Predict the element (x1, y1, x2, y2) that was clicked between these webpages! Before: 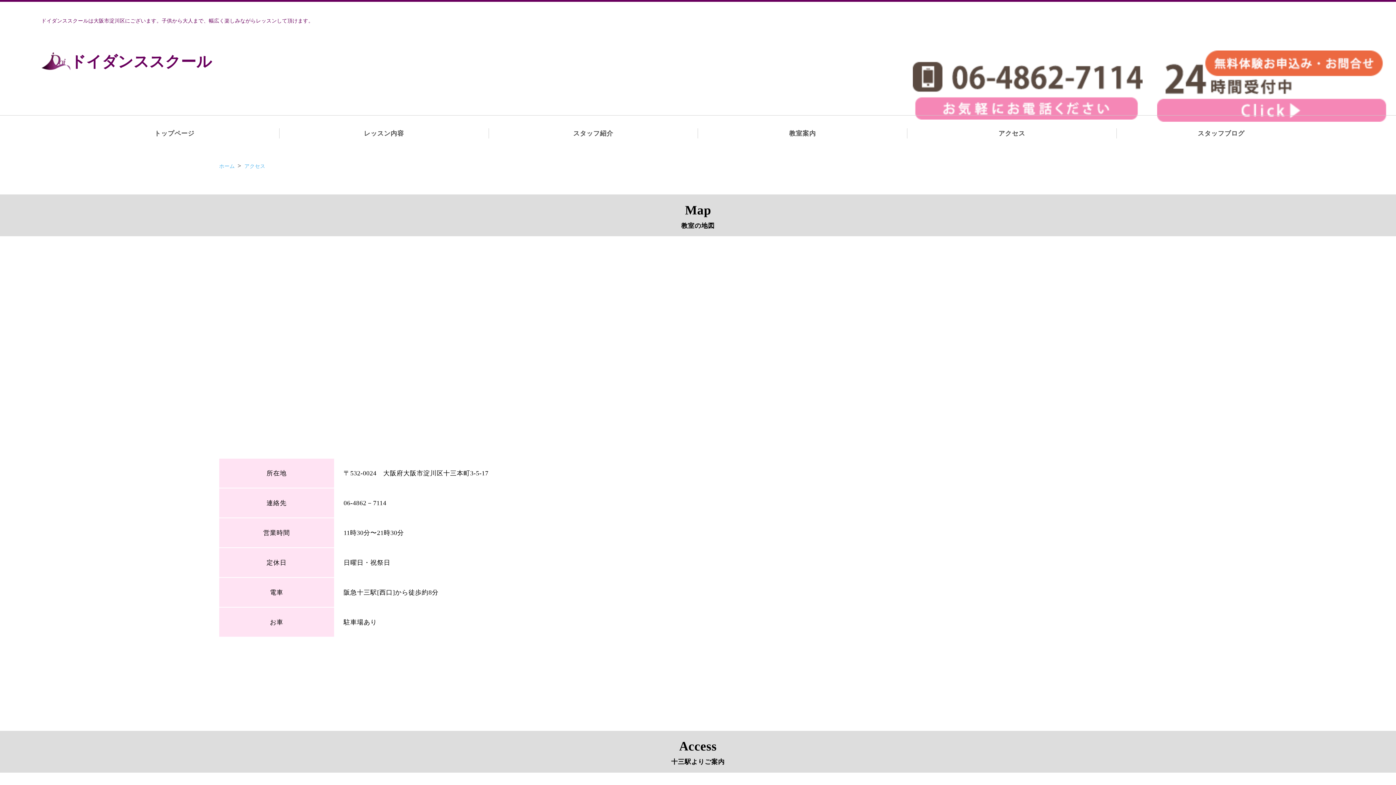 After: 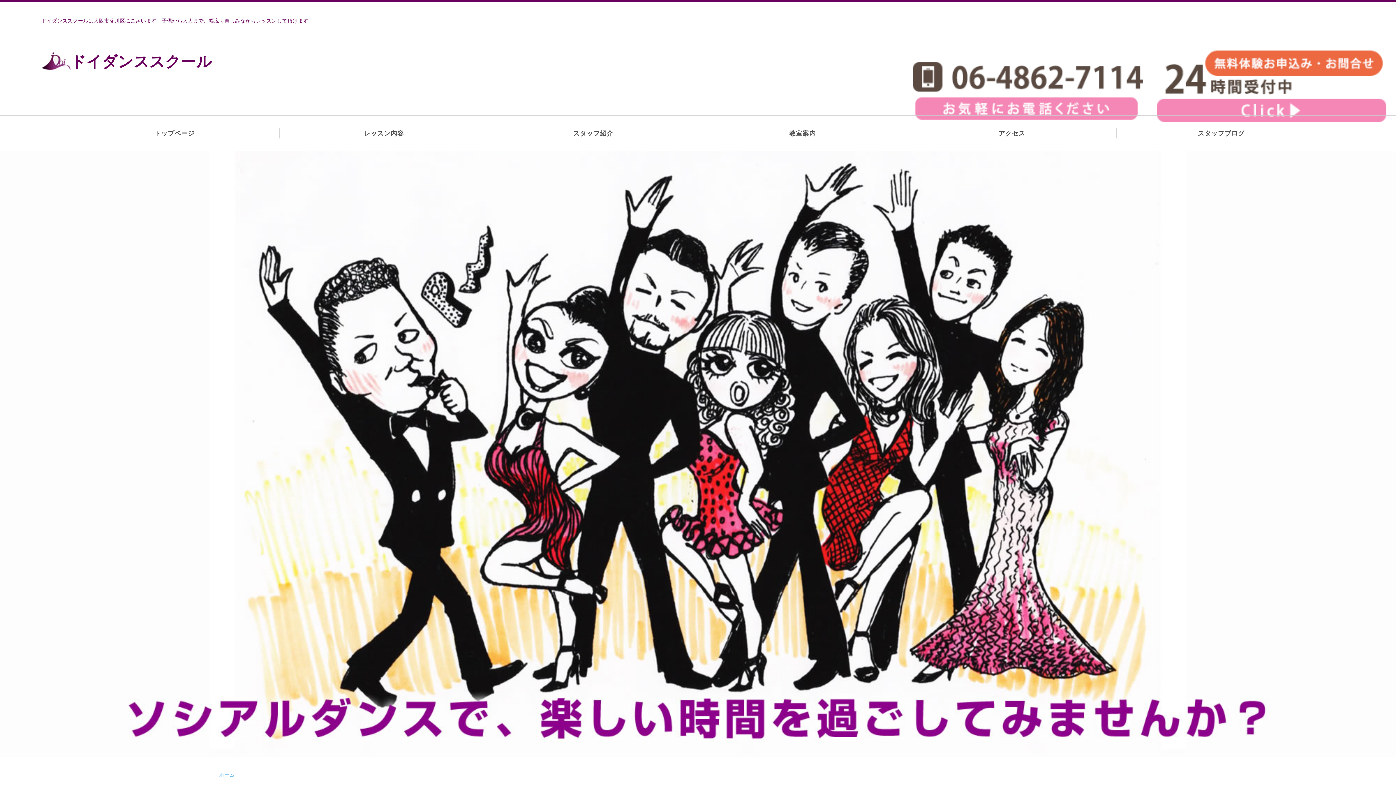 Action: bbox: (219, 163, 236, 169) label: ホーム 